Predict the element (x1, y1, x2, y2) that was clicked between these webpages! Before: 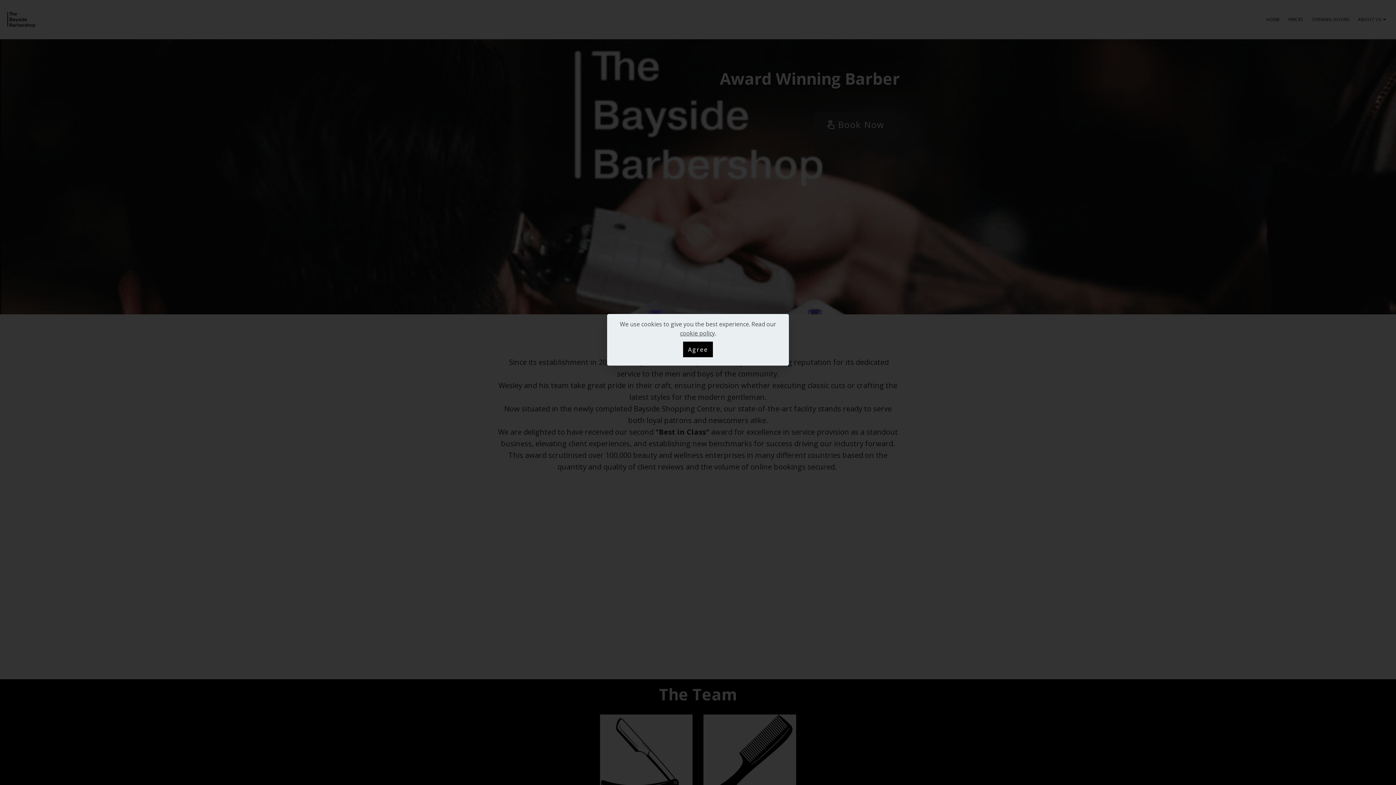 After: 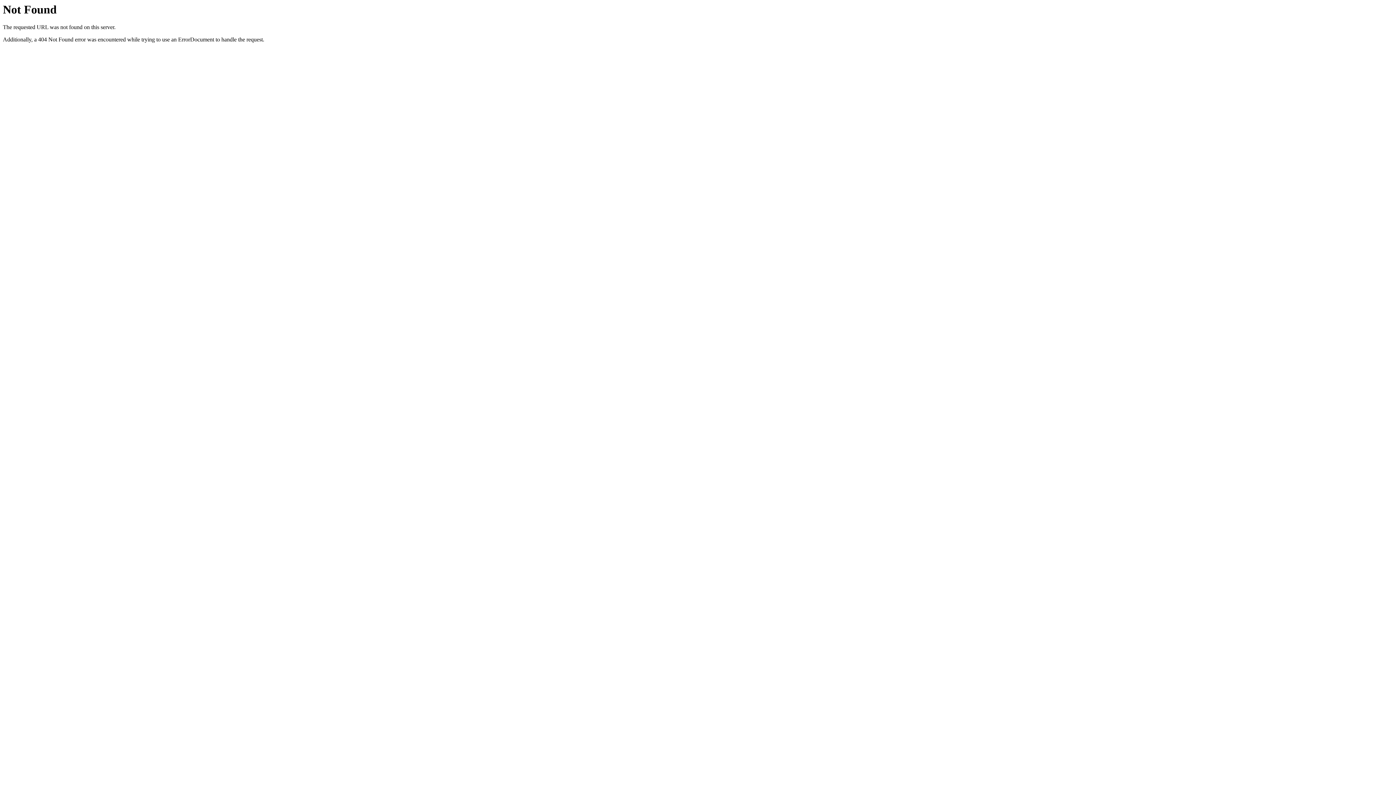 Action: bbox: (680, 329, 715, 337) label: cookie policy